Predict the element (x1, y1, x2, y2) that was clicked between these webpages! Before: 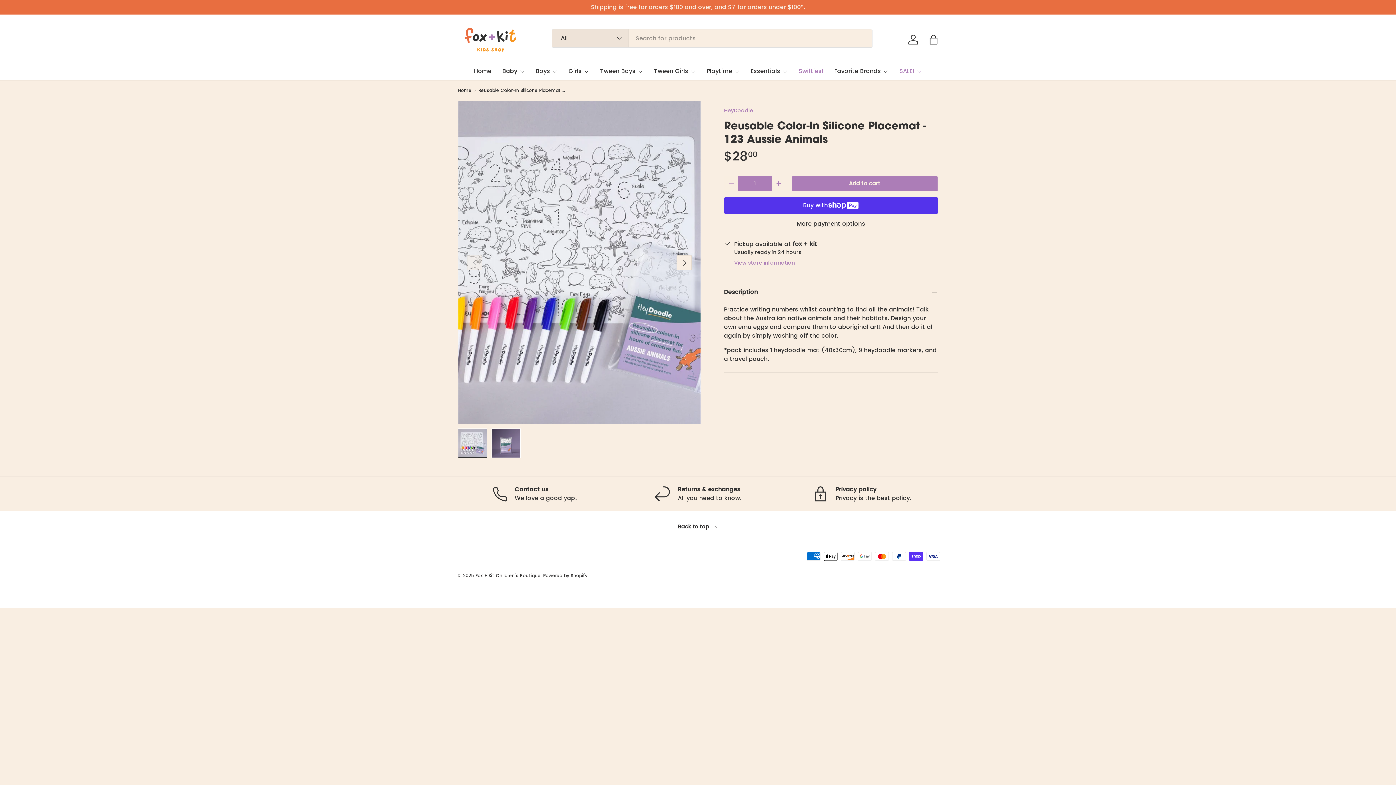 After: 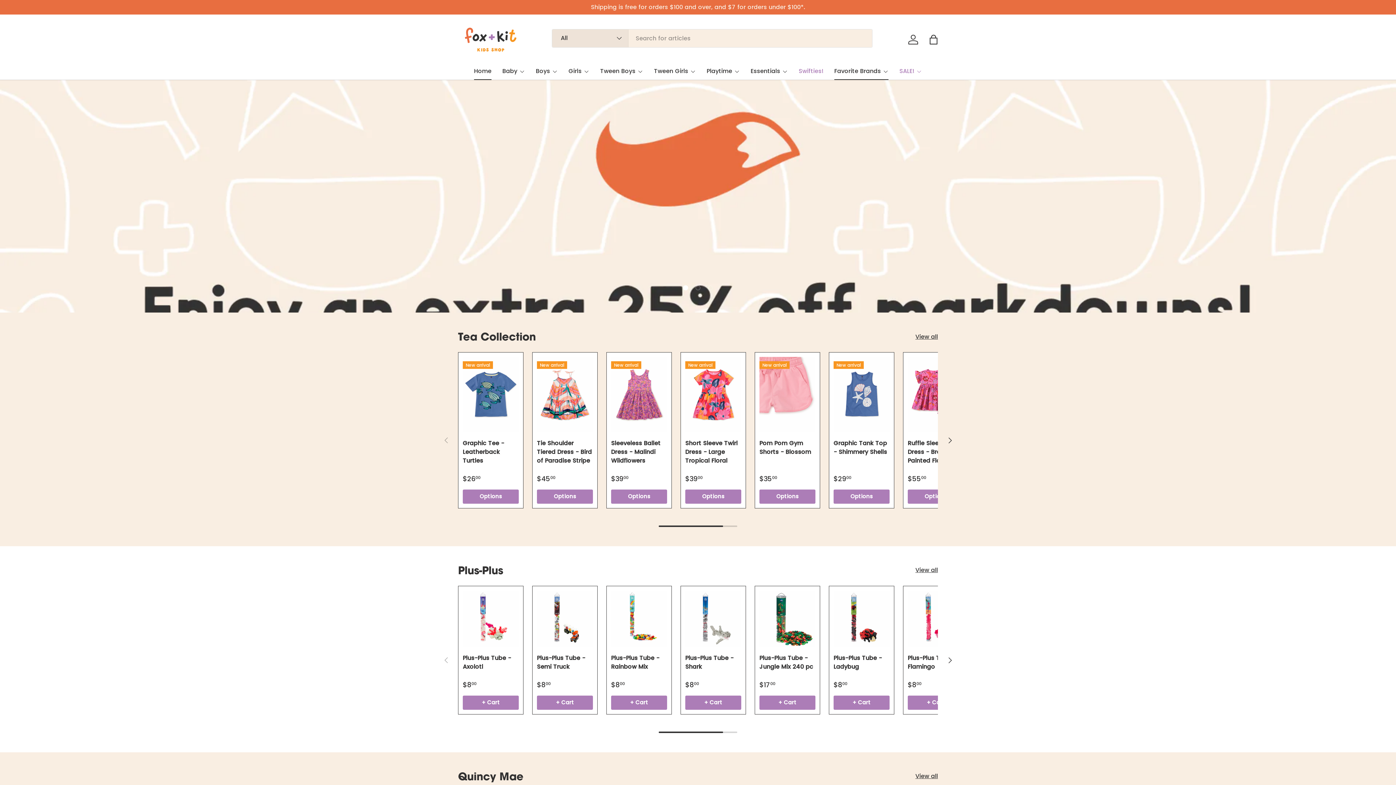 Action: bbox: (458, 23, 523, 56)